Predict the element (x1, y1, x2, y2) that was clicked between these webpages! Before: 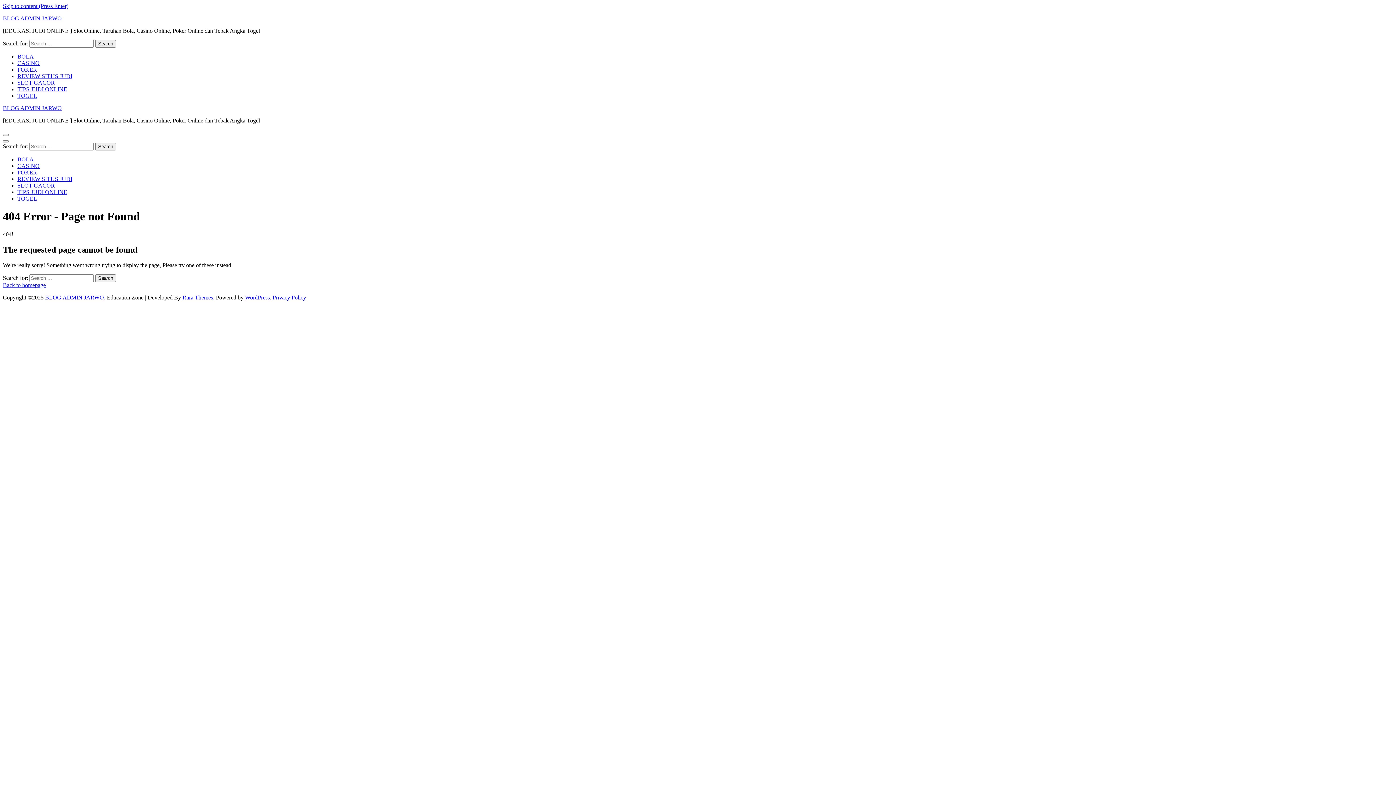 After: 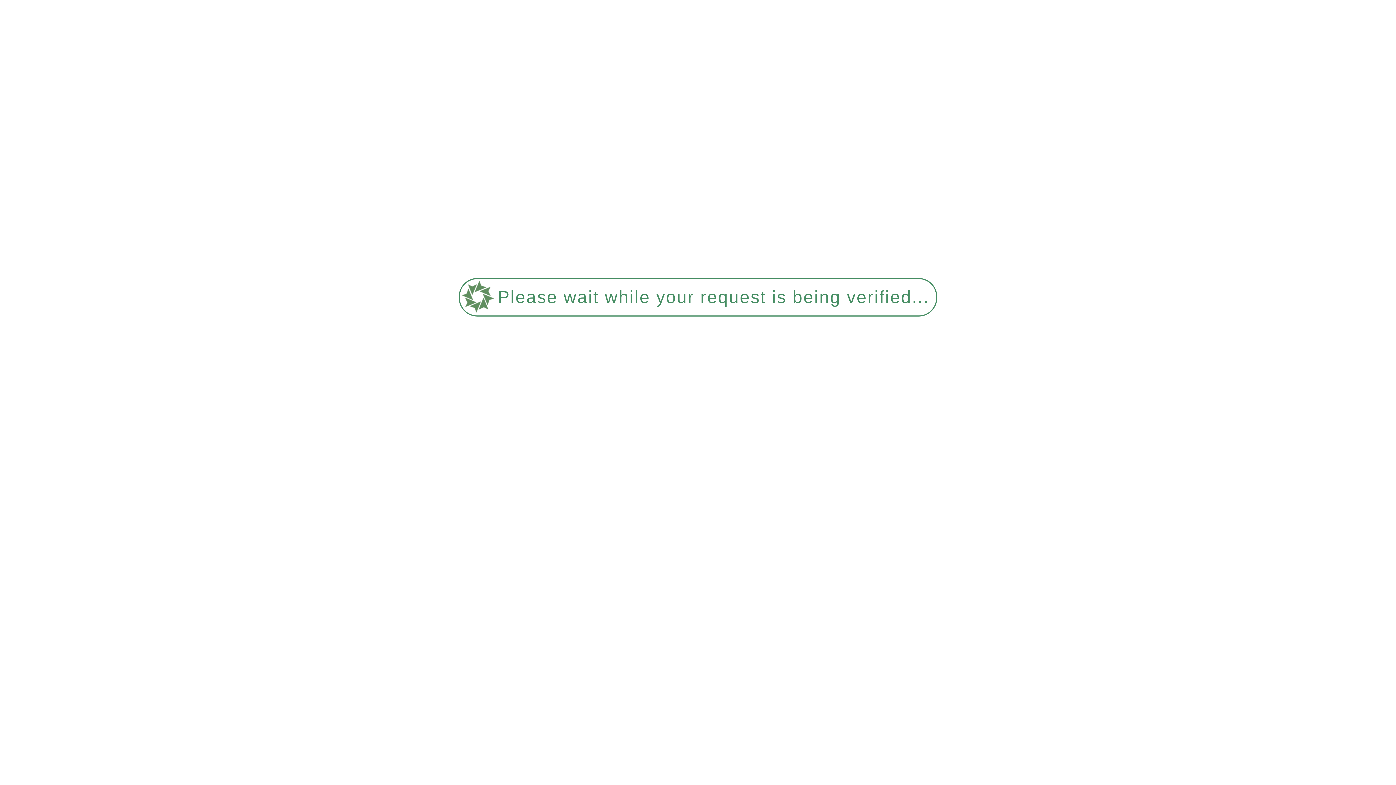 Action: bbox: (17, 176, 72, 182) label: REVIEW SITUS JUDI